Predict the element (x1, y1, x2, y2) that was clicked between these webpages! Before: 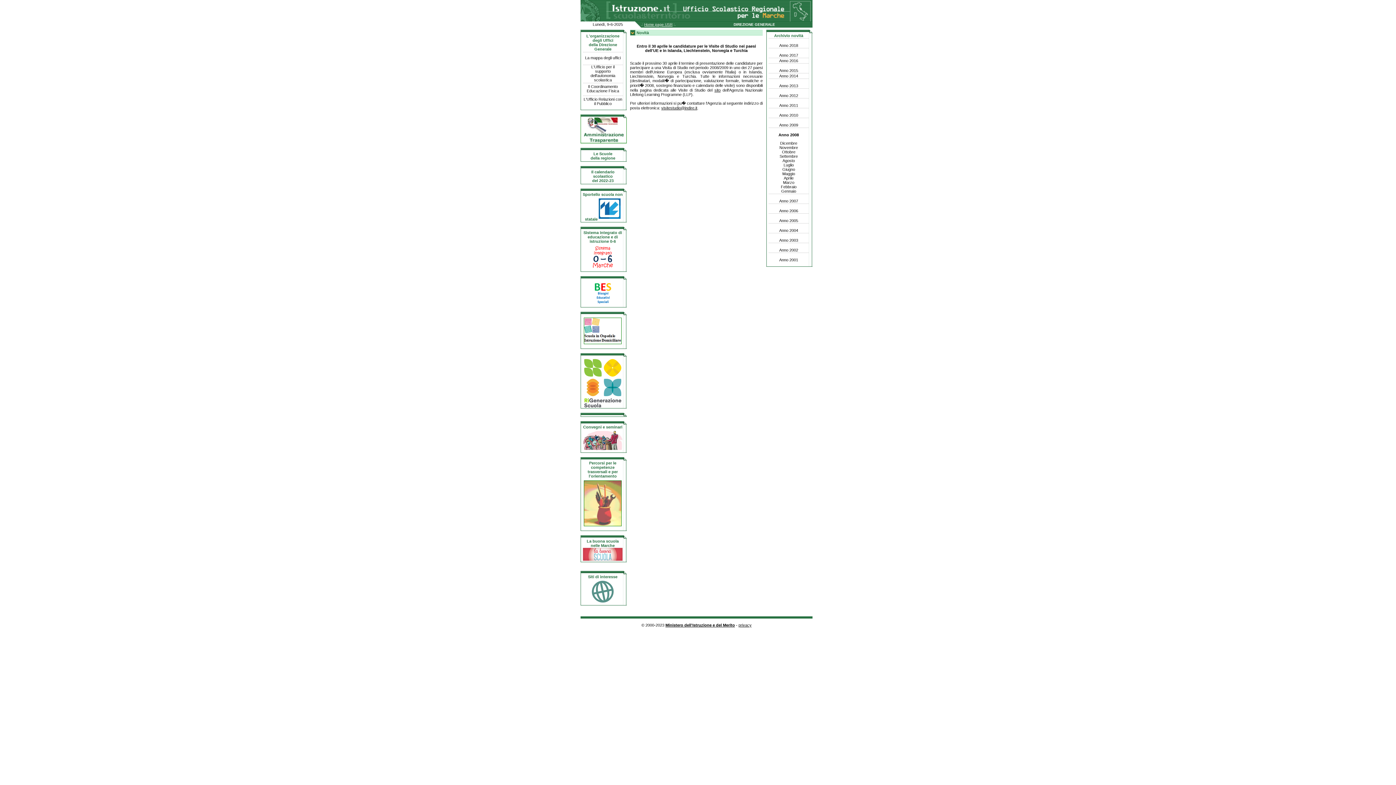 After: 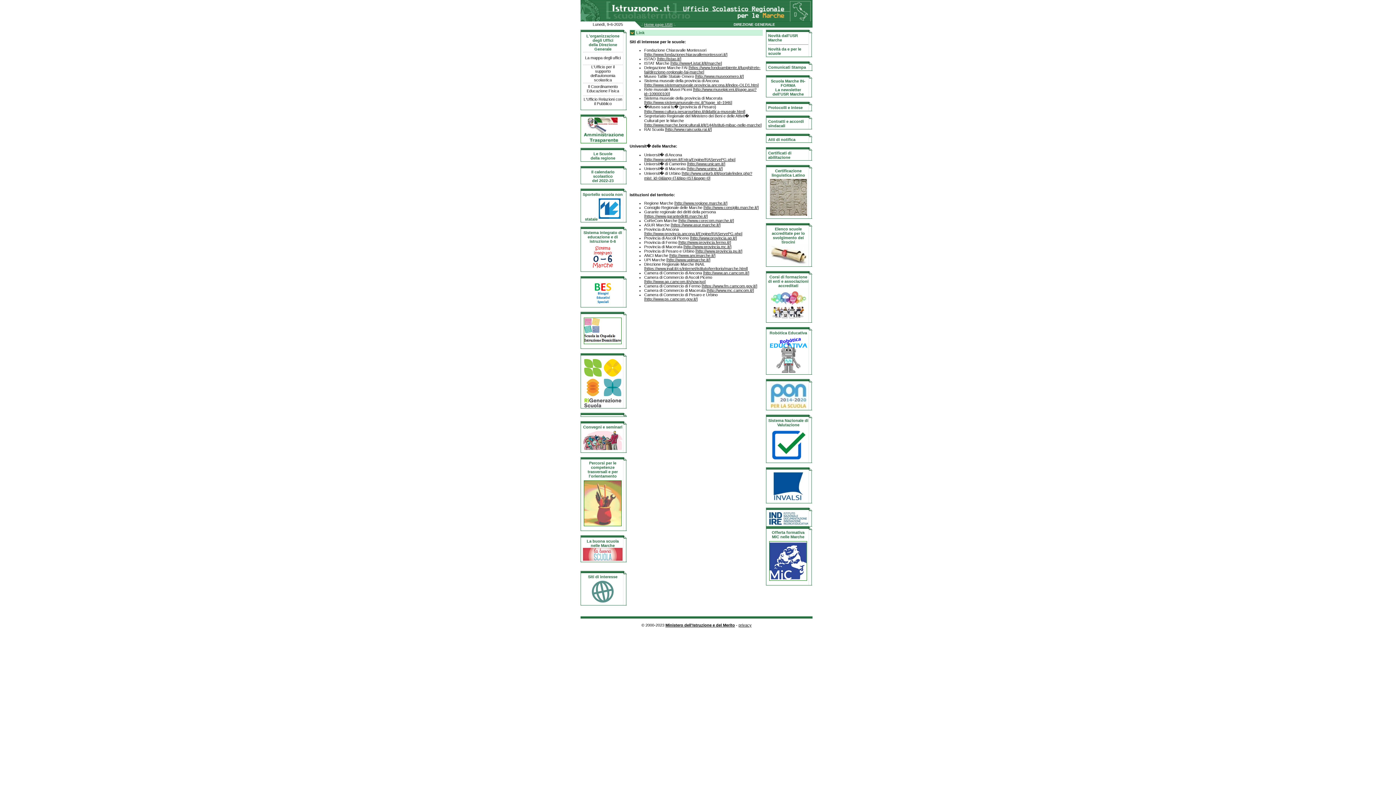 Action: bbox: (588, 574, 617, 605) label: Siti di interesse 